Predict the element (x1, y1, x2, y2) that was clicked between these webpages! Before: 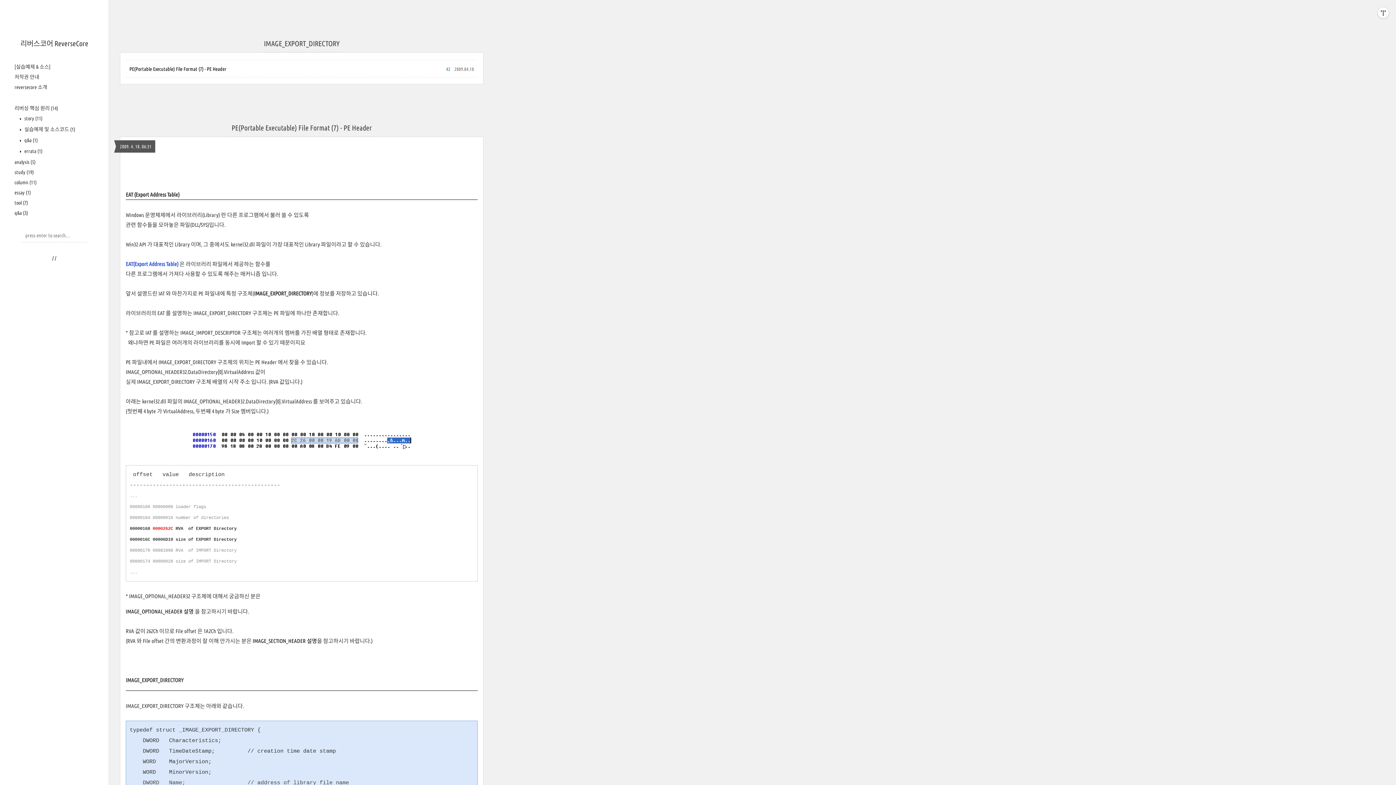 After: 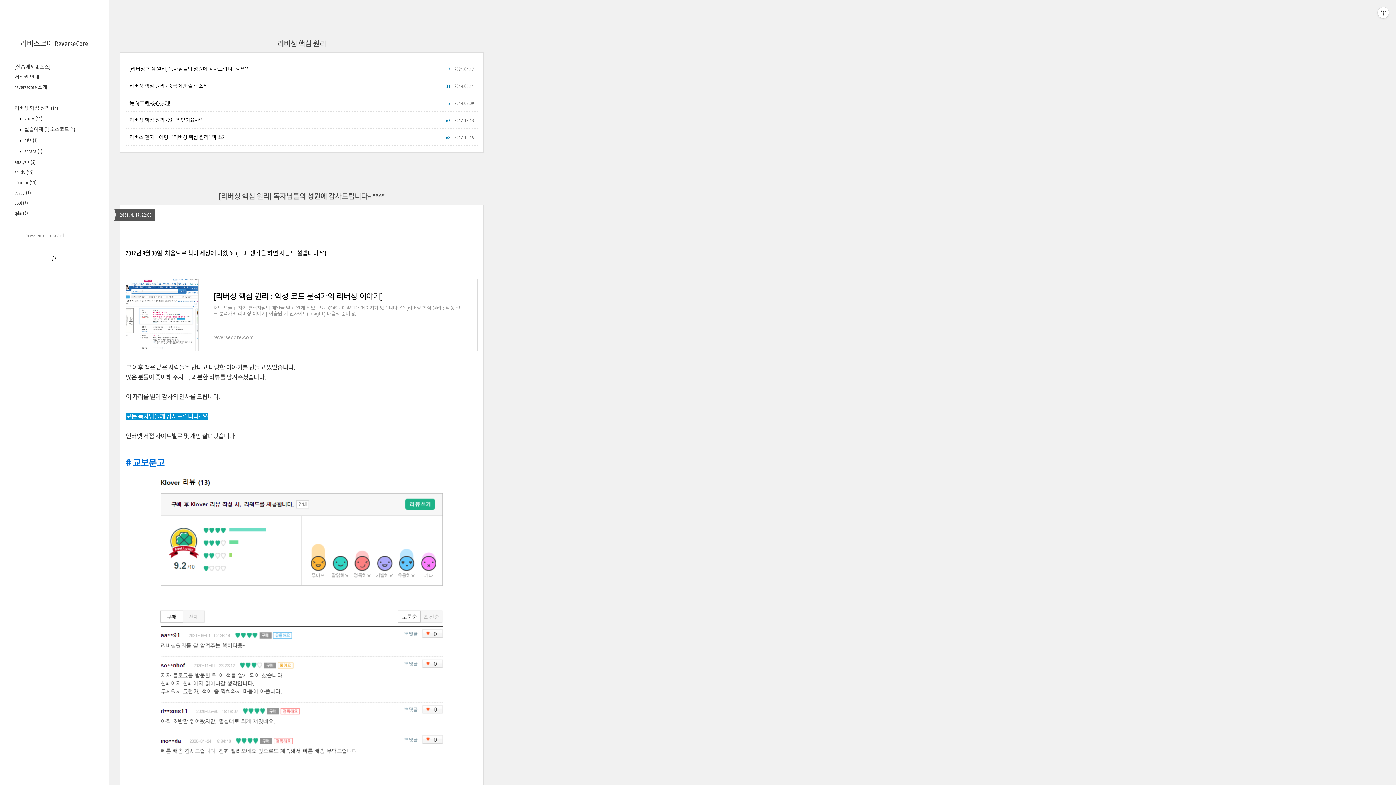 Action: bbox: (14, 105, 58, 111) label: 리버싱 핵심 원리 (14)